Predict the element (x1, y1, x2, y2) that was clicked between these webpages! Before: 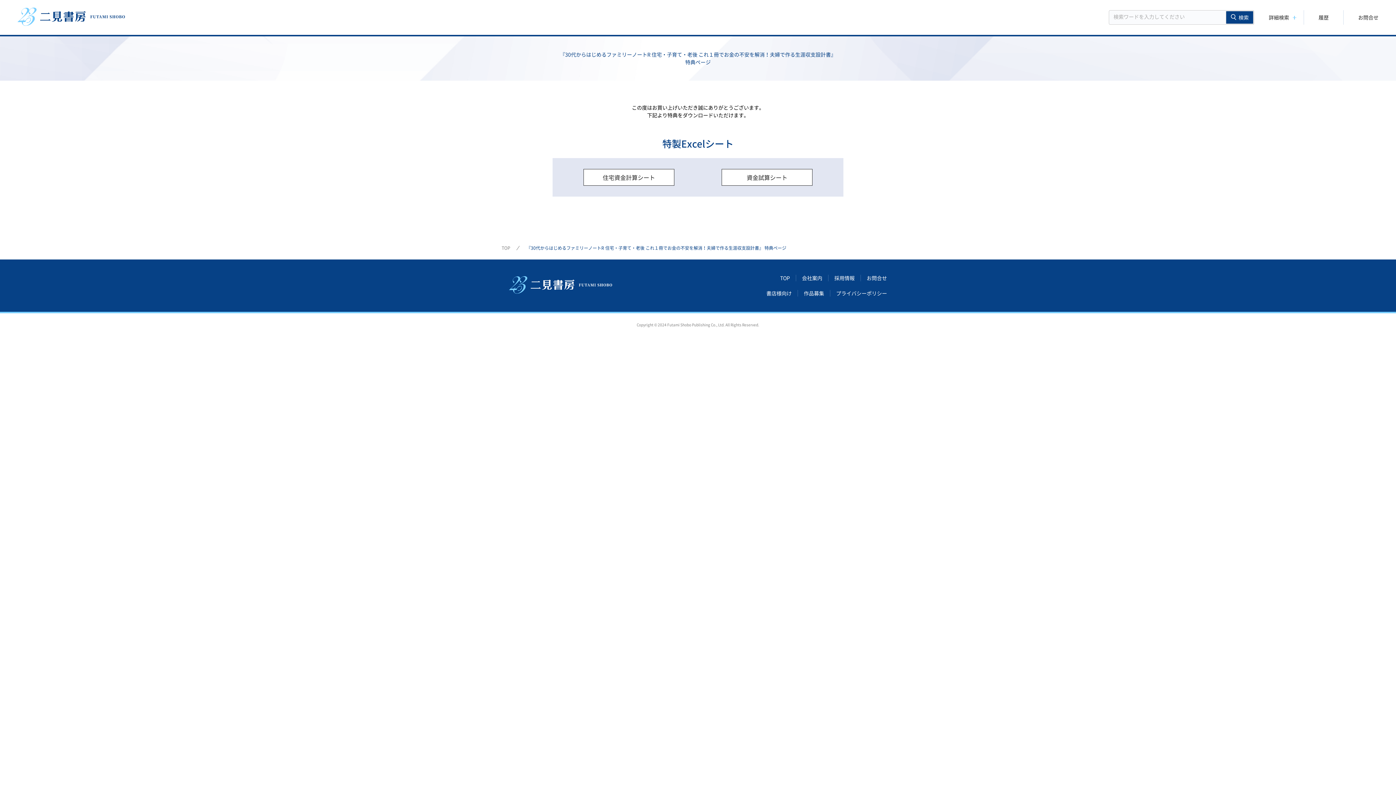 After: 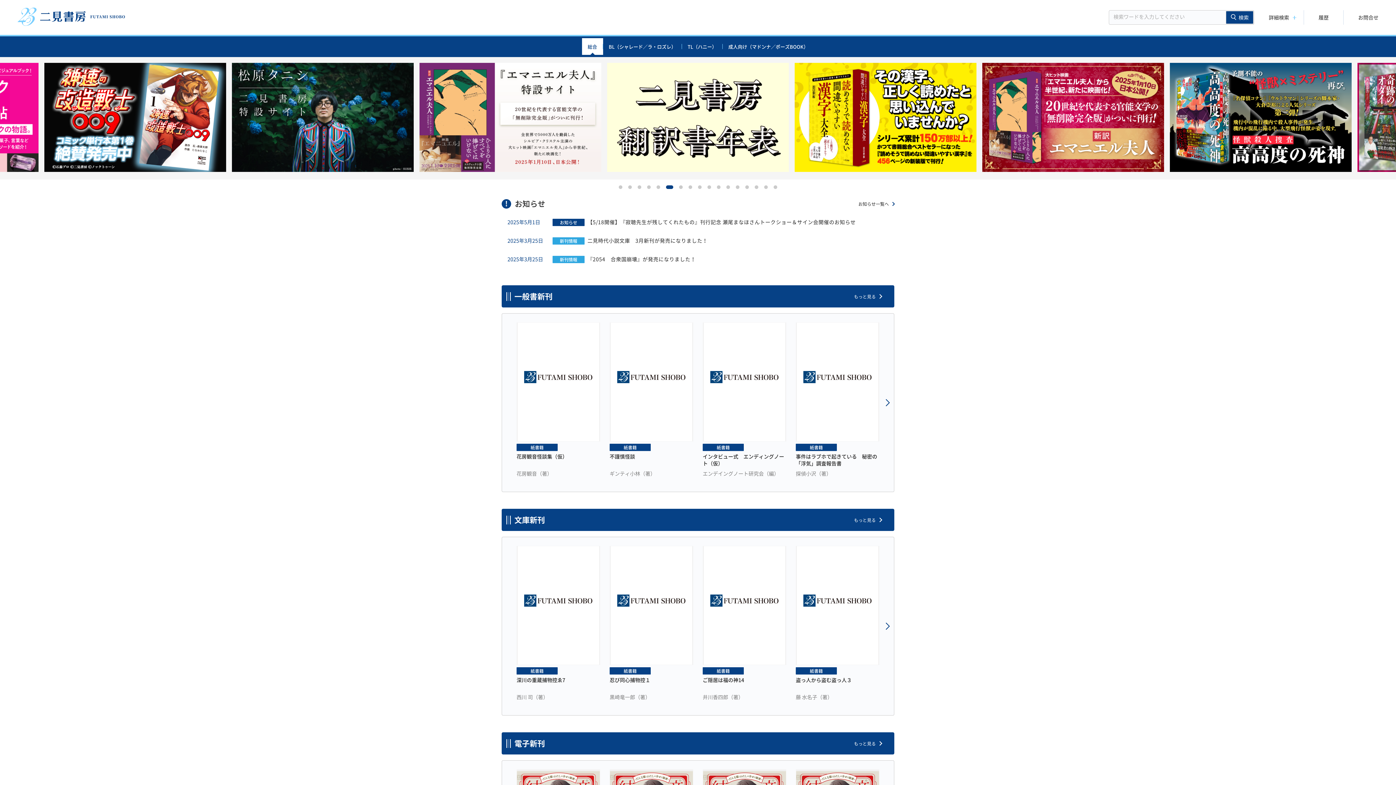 Action: bbox: (509, 276, 612, 295)